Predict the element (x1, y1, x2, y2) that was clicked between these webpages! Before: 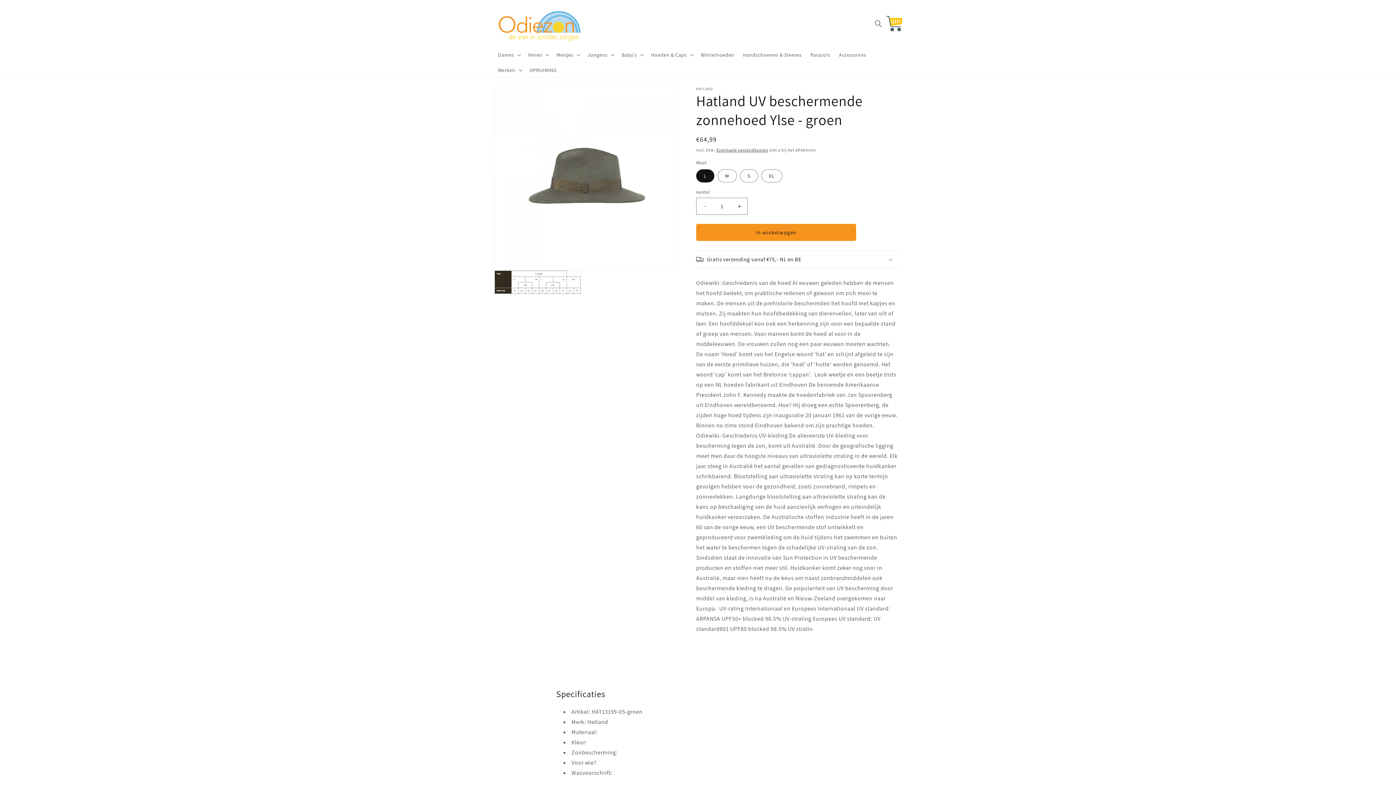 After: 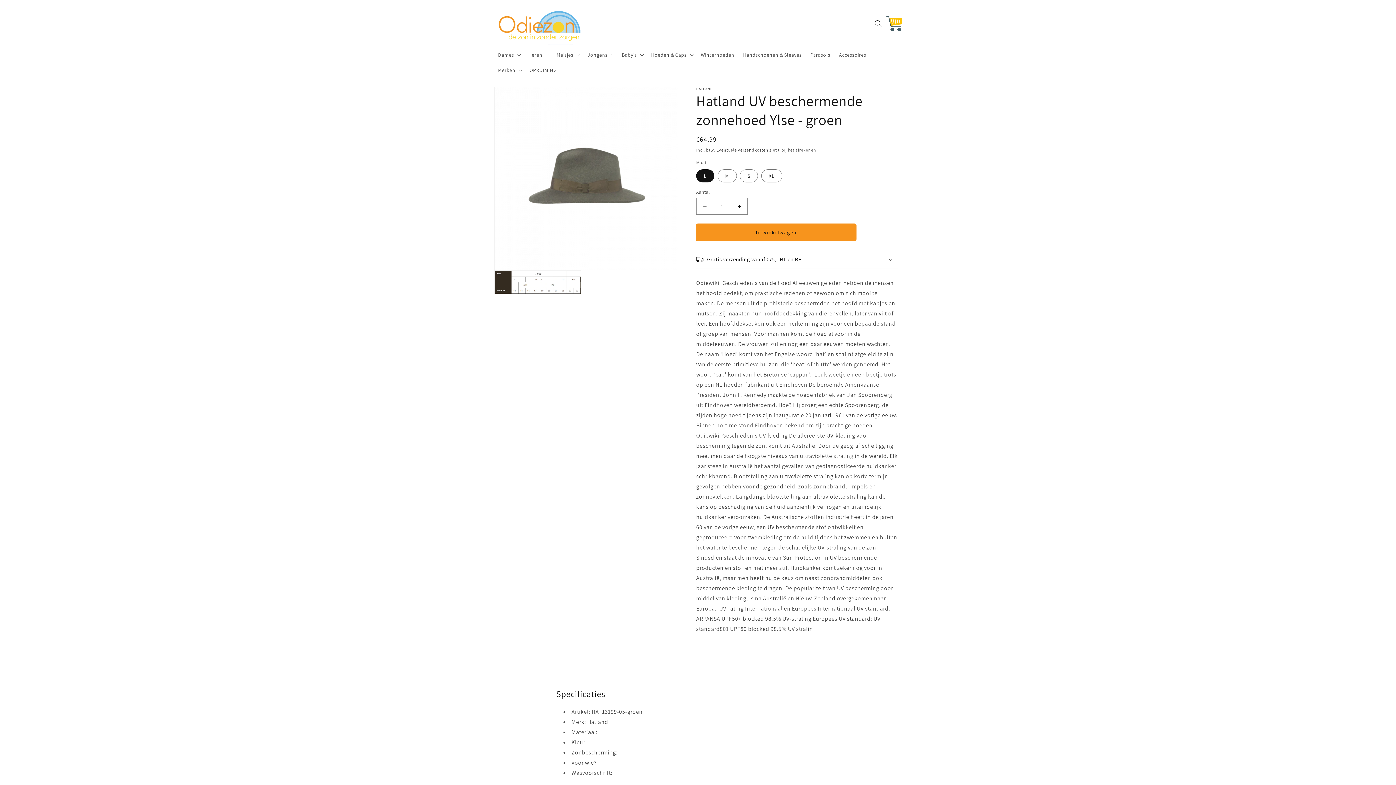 Action: bbox: (696, 224, 856, 241) label: In winkelwagen